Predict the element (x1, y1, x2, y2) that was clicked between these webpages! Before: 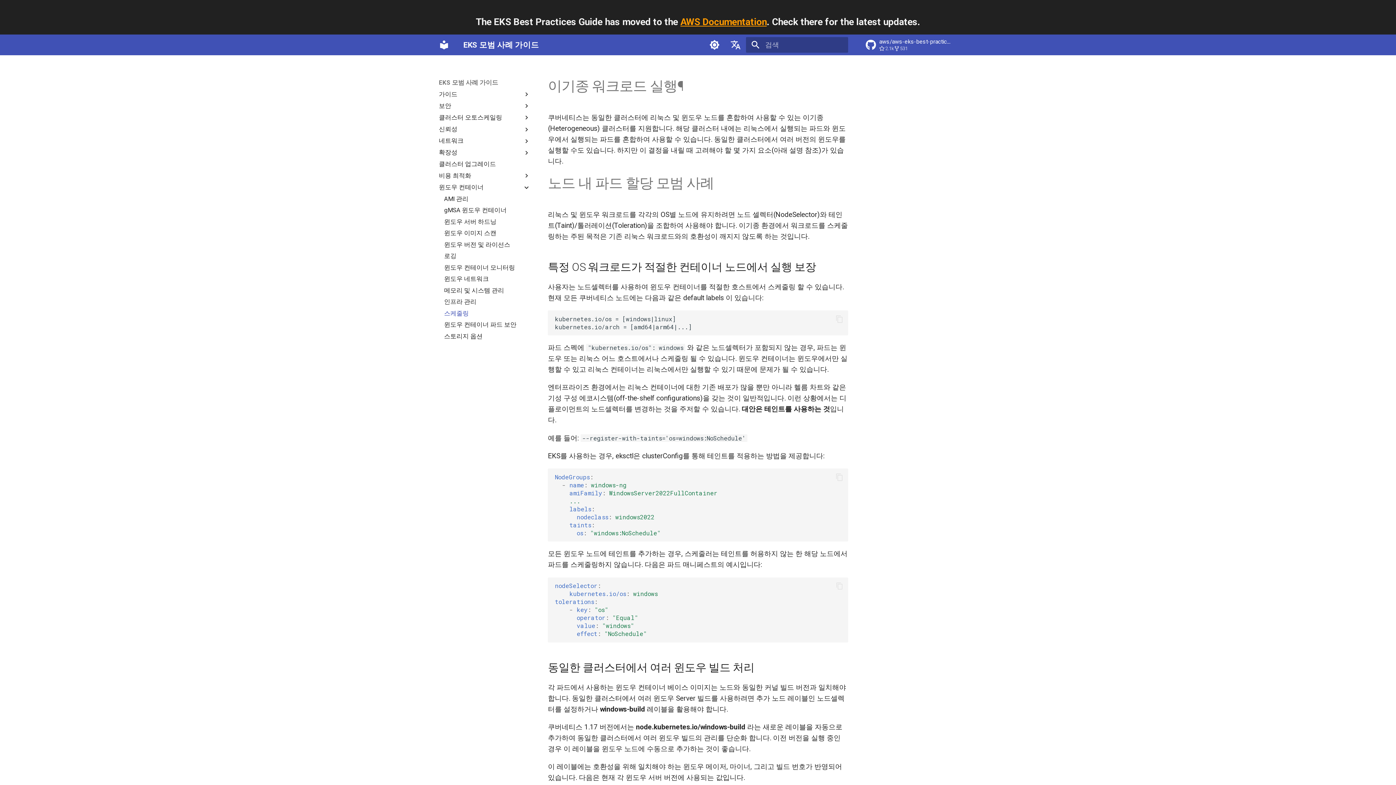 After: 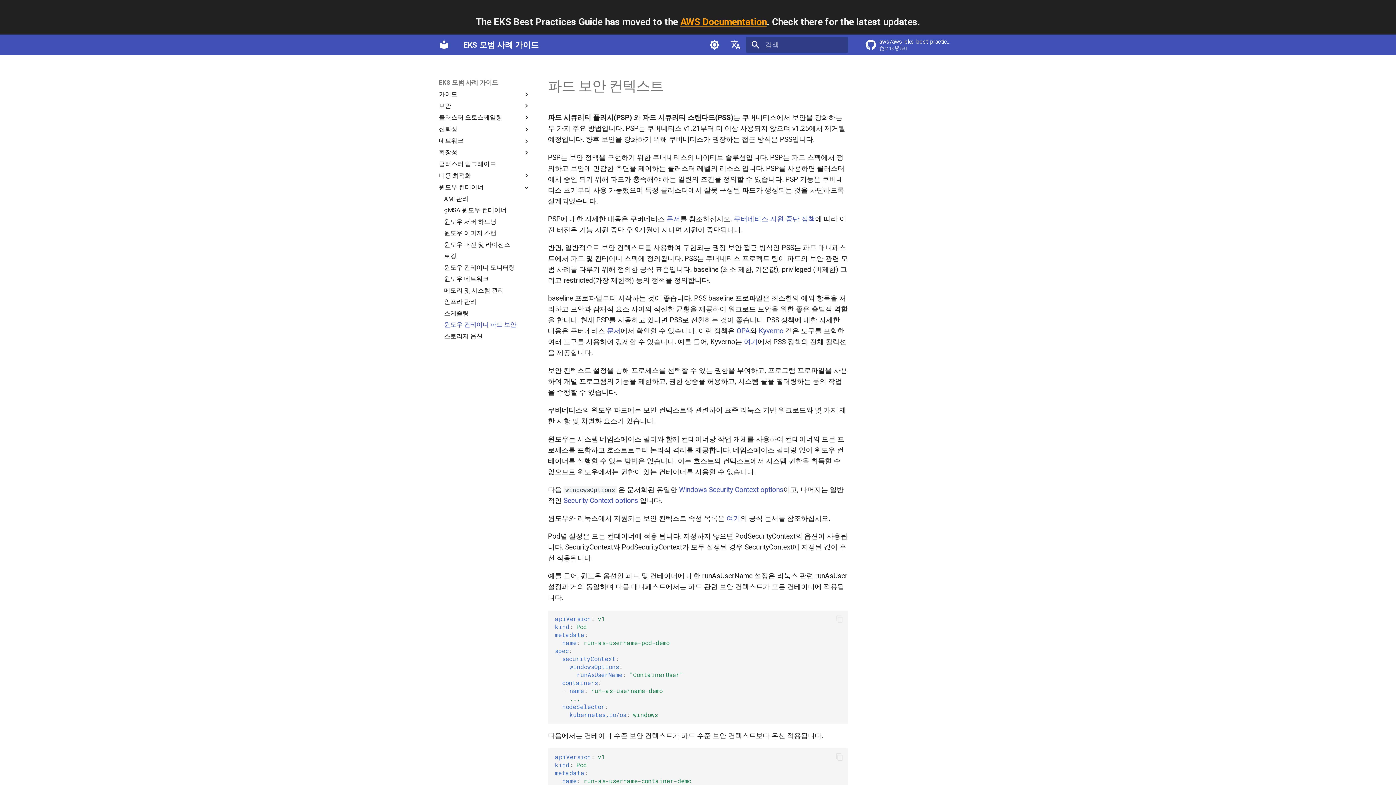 Action: bbox: (444, 321, 530, 328) label: 윈도우 컨테이너 파드 보안